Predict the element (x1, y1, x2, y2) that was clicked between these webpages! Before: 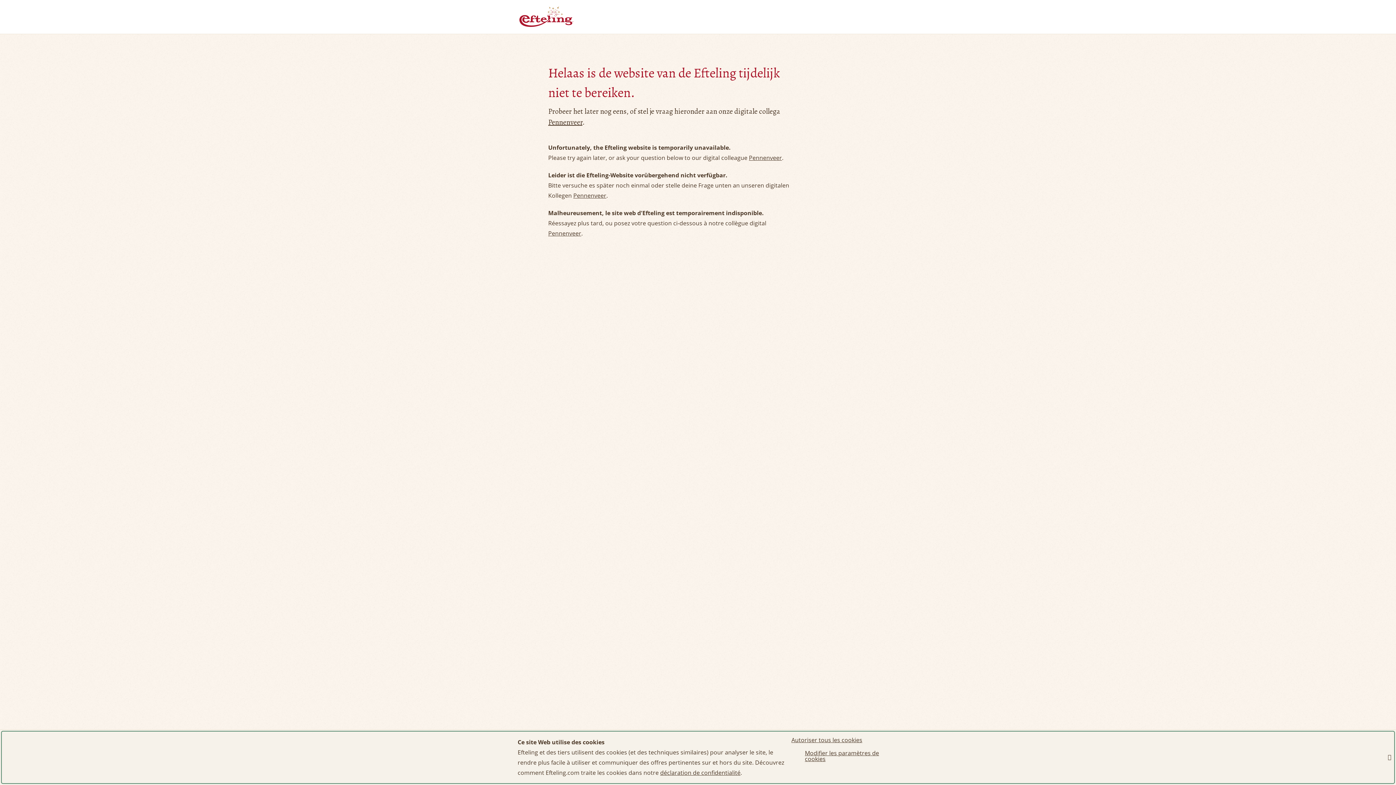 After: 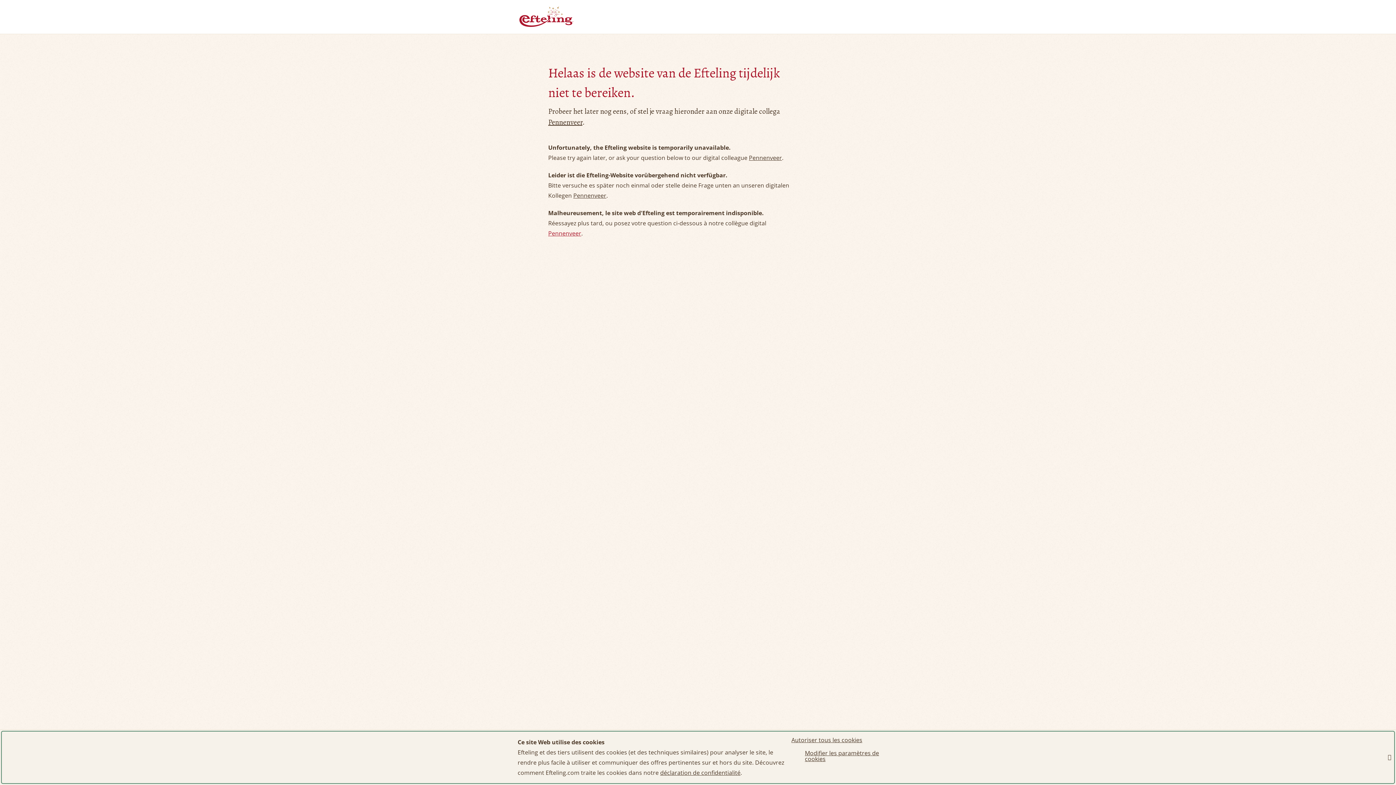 Action: bbox: (548, 229, 581, 237) label: Pennenveer